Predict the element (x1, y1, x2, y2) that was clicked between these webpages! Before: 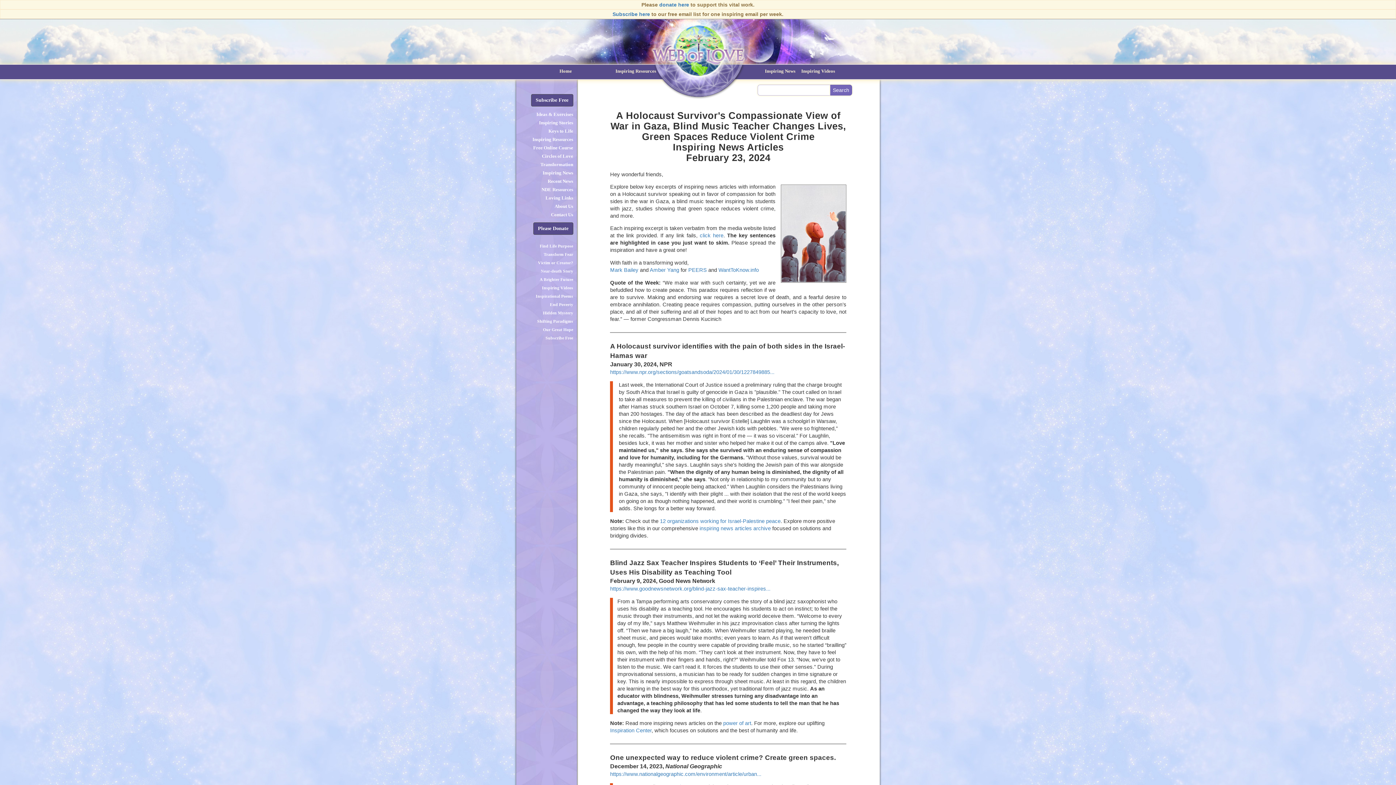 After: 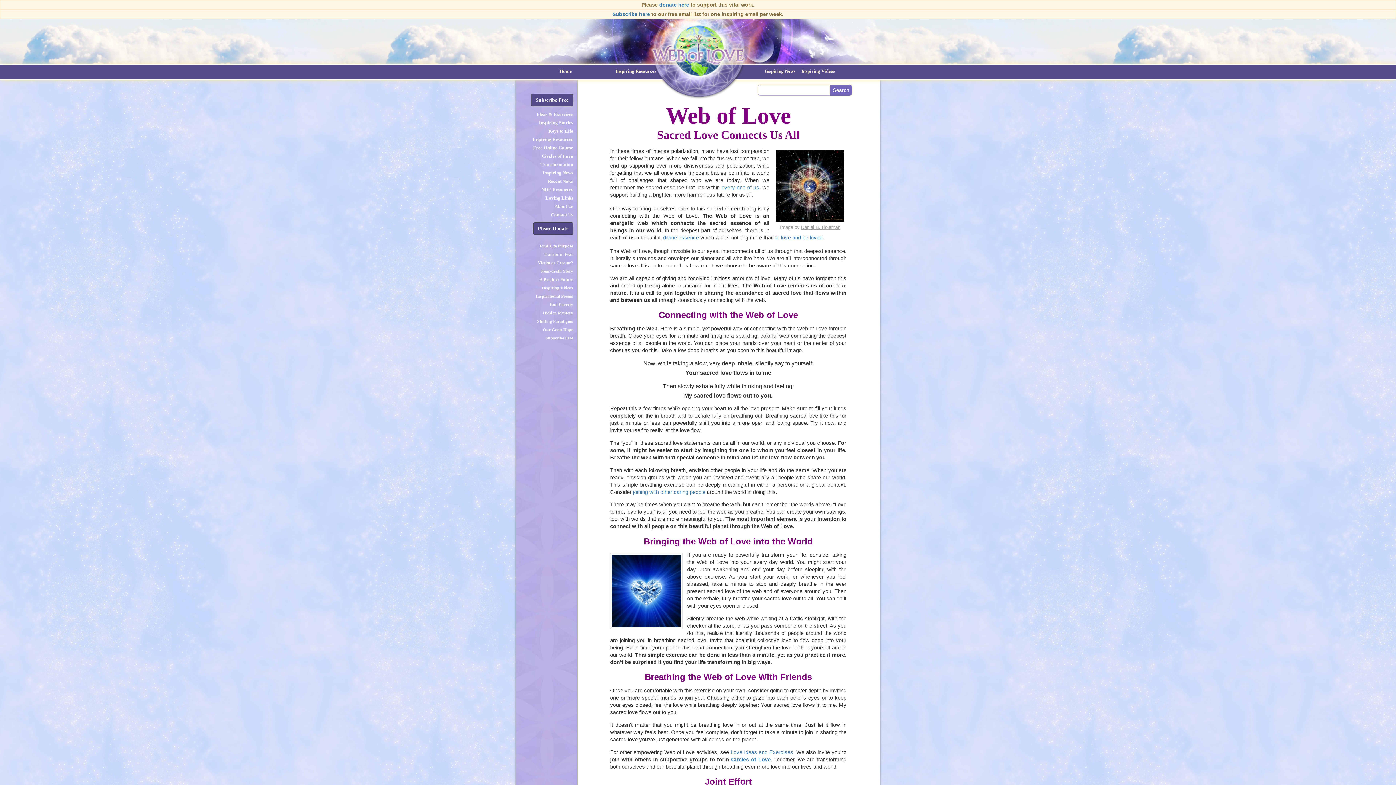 Action: bbox: (552, 64, 573, 79) label: Home